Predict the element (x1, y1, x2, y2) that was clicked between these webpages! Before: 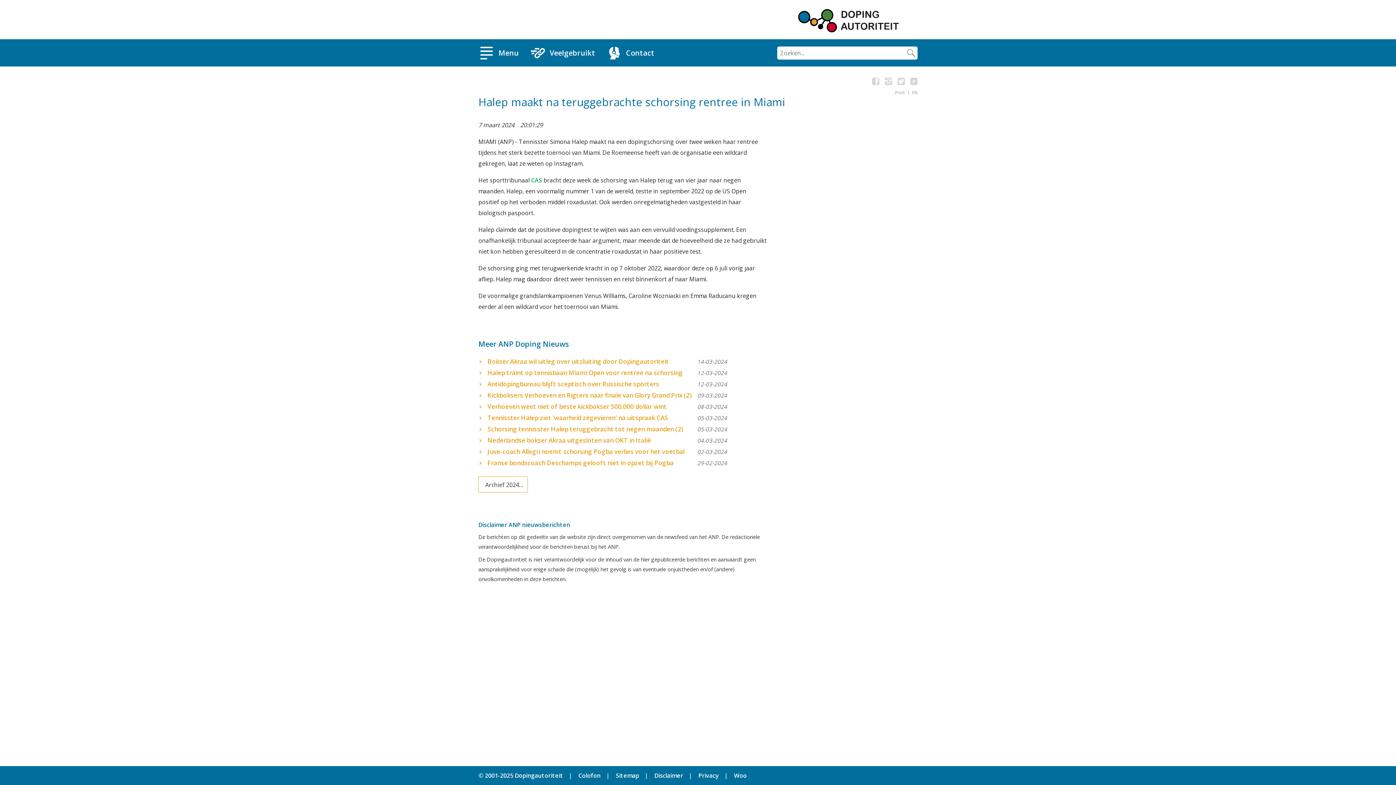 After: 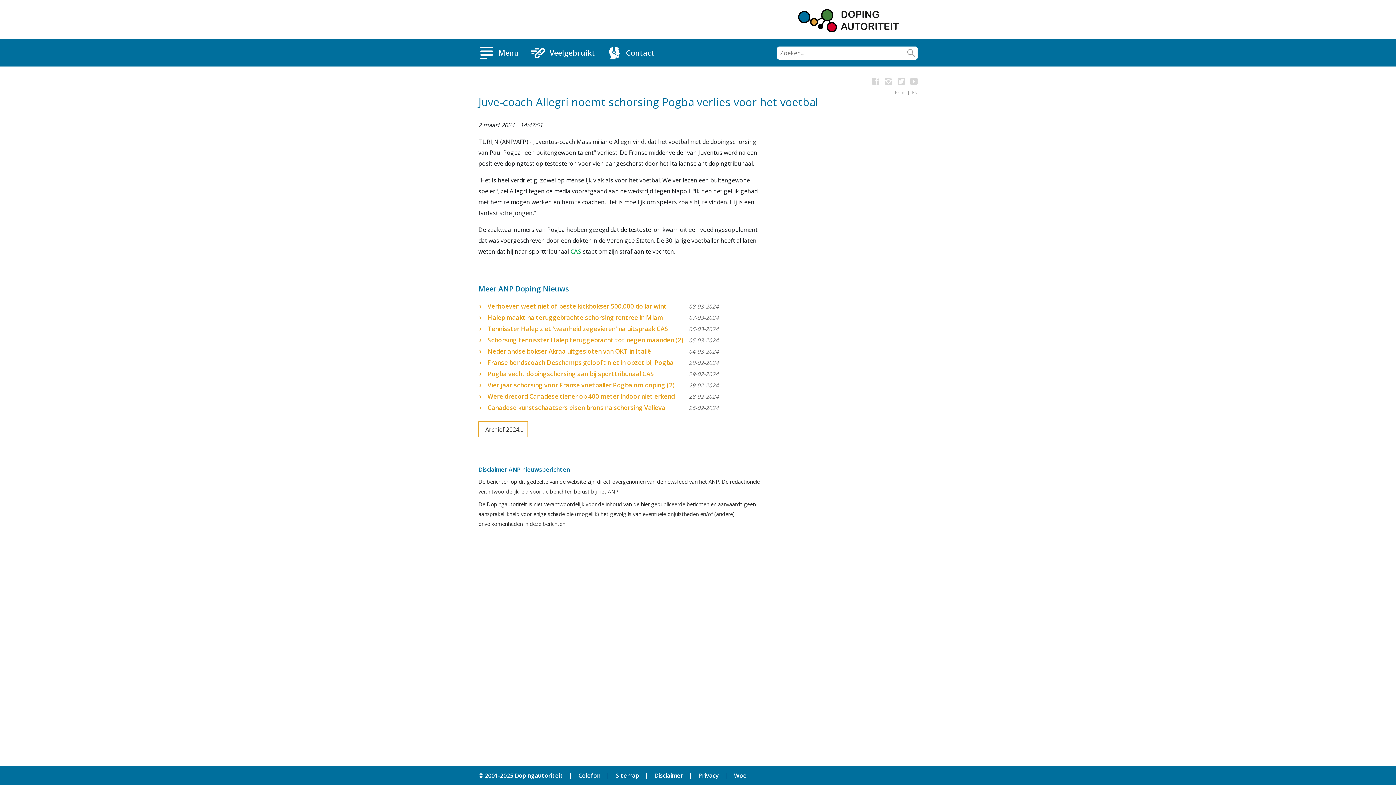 Action: label: Juve-coach Allegri noemt schorsing Pogba verlies voor het voetbal bbox: (487, 446, 692, 457)